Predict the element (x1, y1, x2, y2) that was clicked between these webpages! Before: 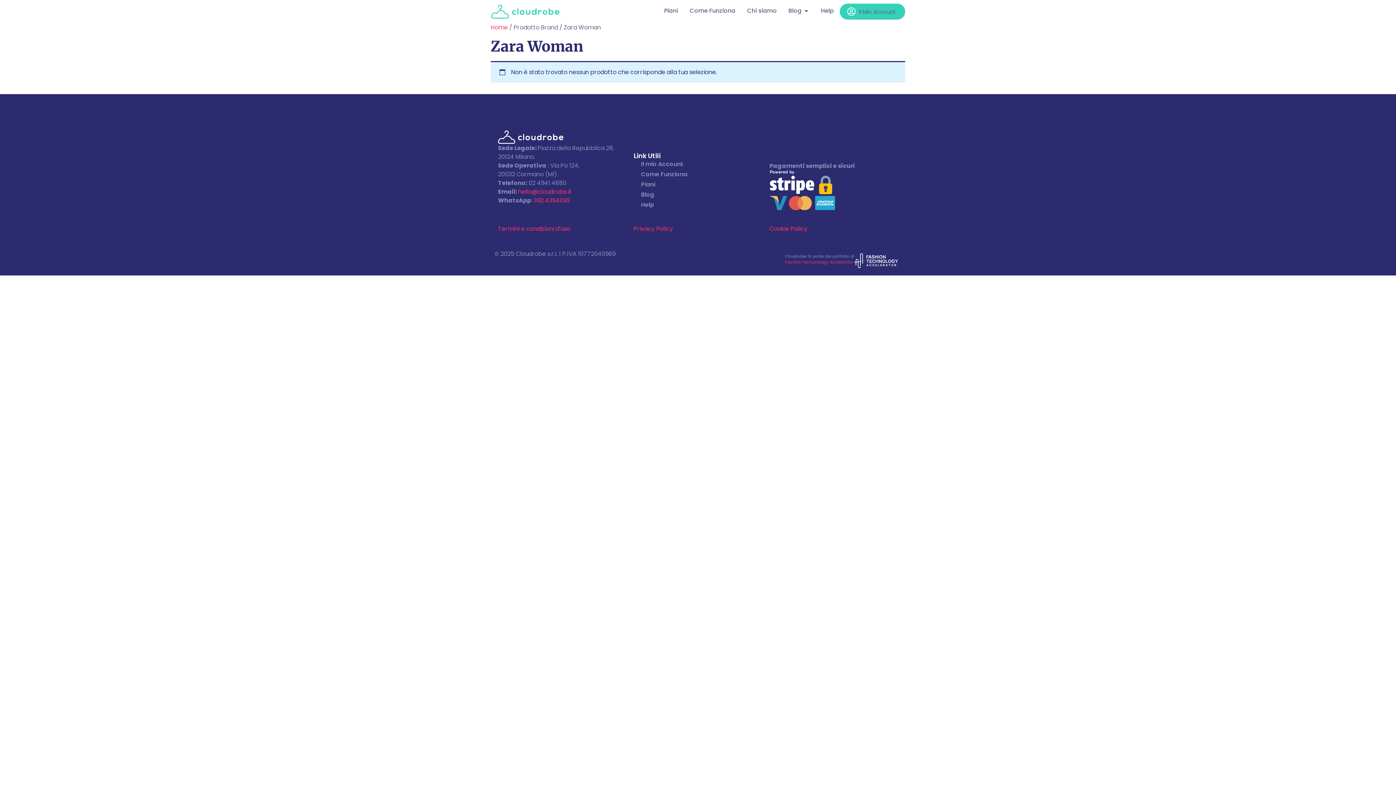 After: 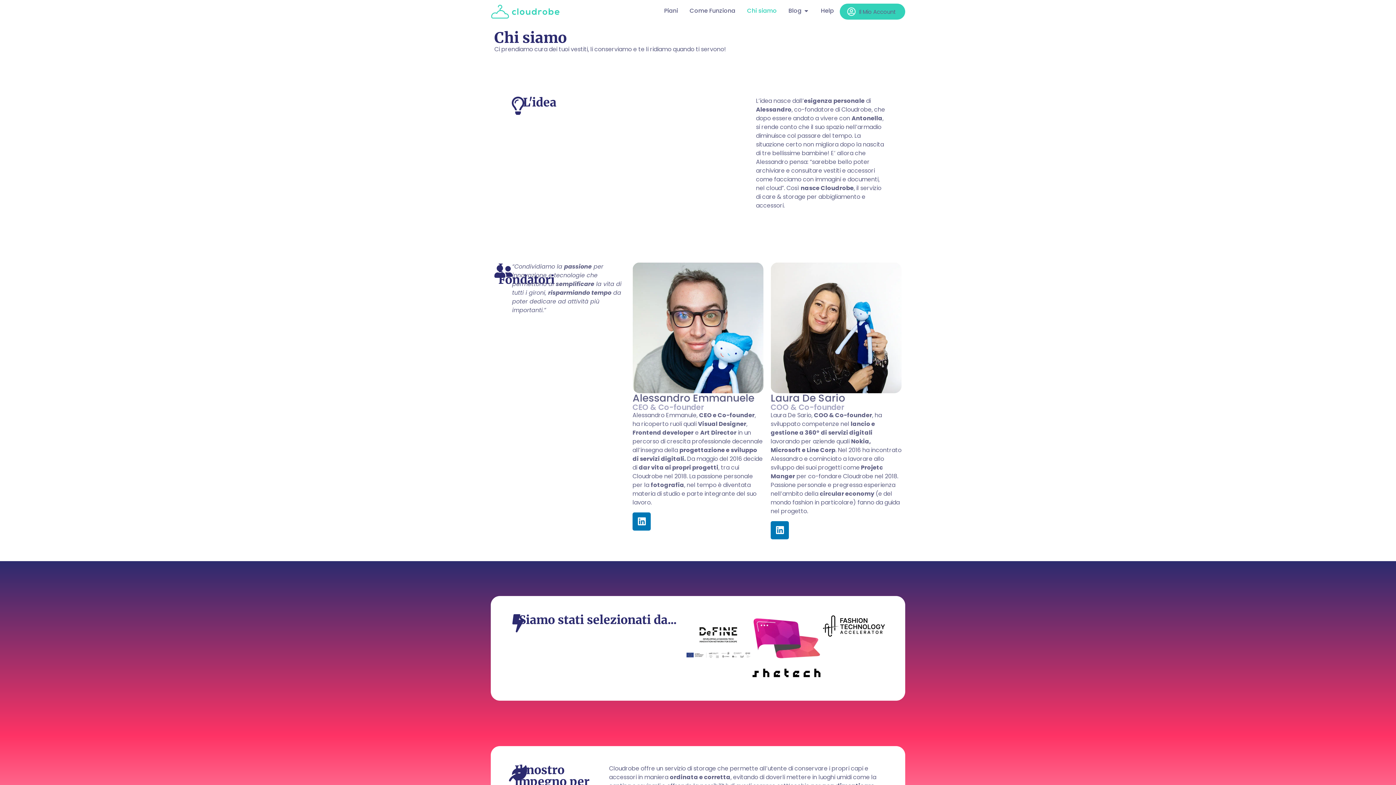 Action: label: Chi siamo bbox: (747, 6, 777, 15)